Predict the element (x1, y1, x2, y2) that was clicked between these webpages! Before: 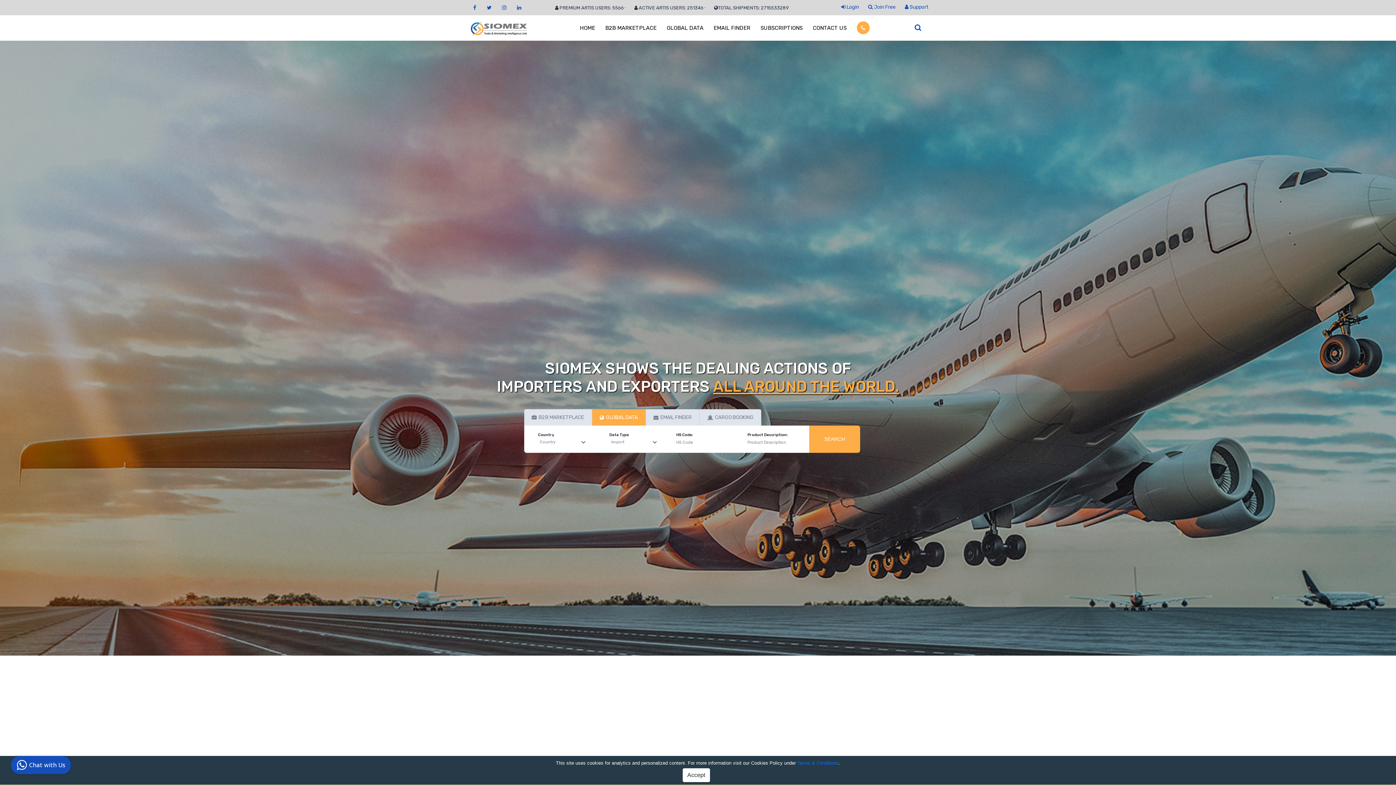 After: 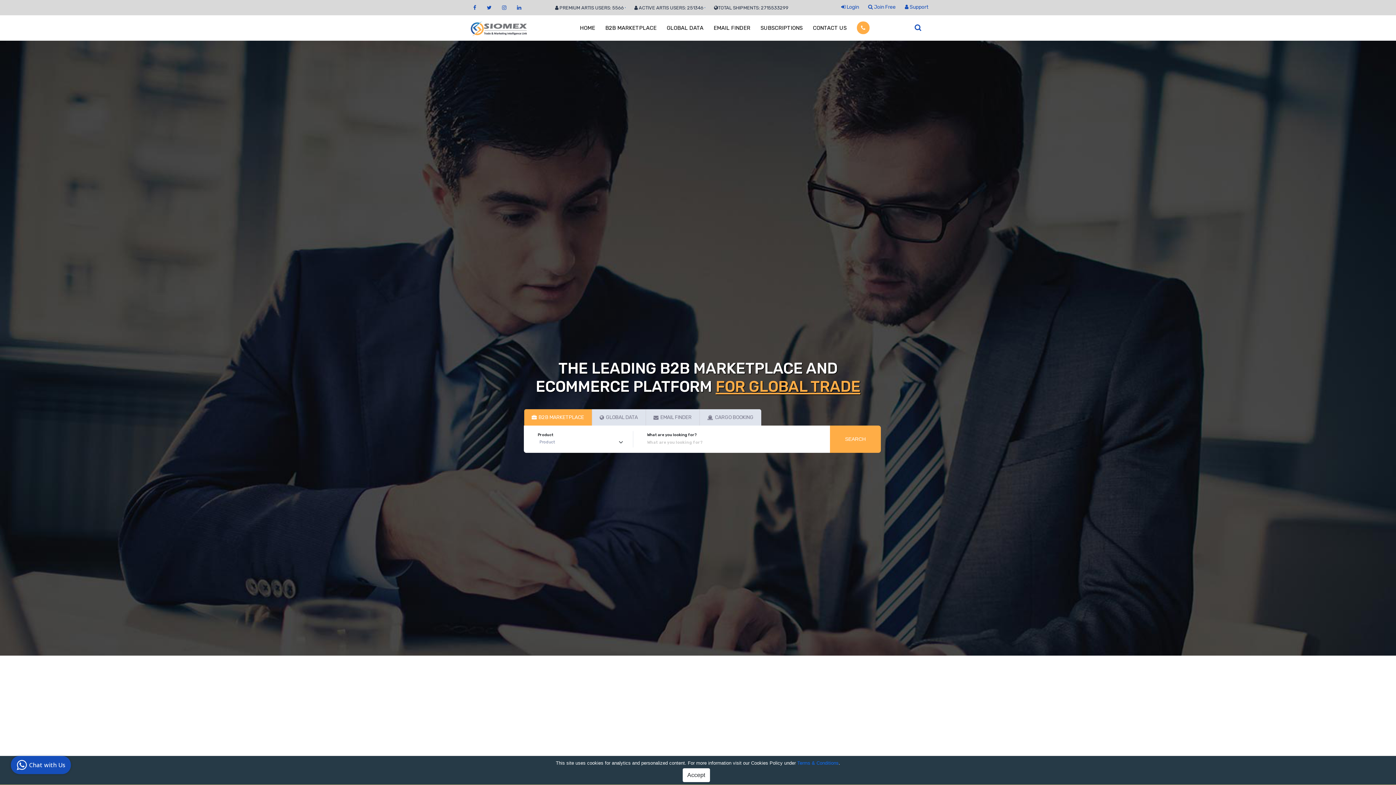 Action: bbox: (470, 21, 527, 33)